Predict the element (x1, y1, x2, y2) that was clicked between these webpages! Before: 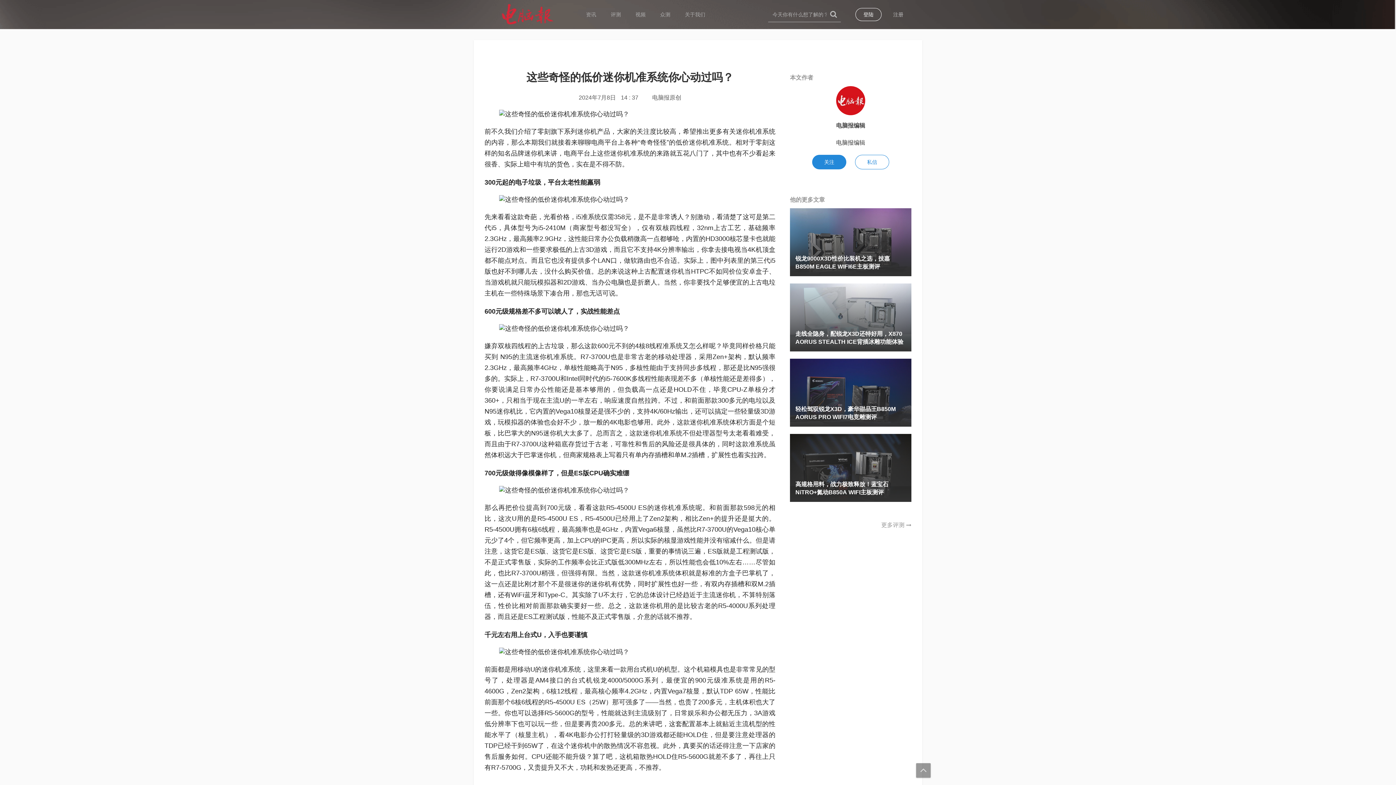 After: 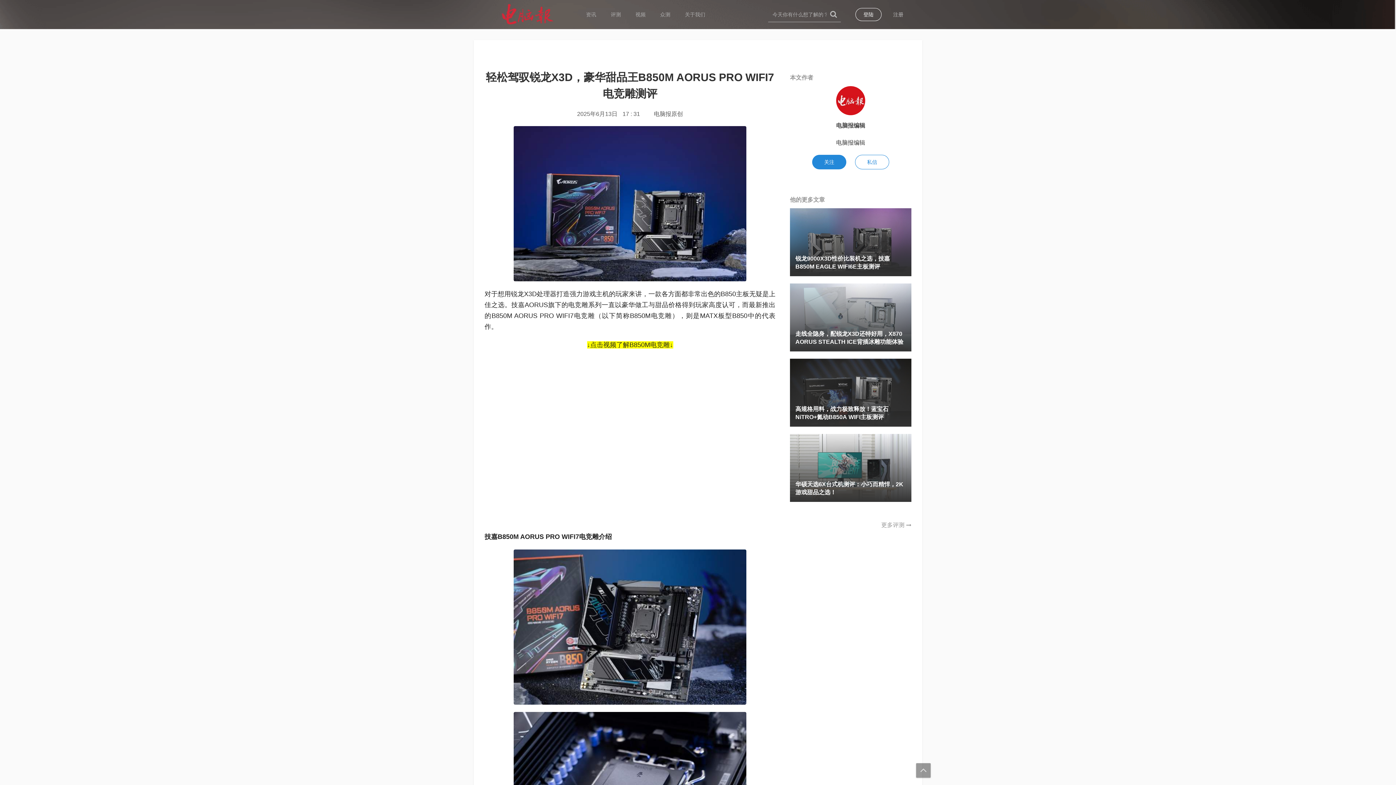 Action: bbox: (790, 358, 911, 426)